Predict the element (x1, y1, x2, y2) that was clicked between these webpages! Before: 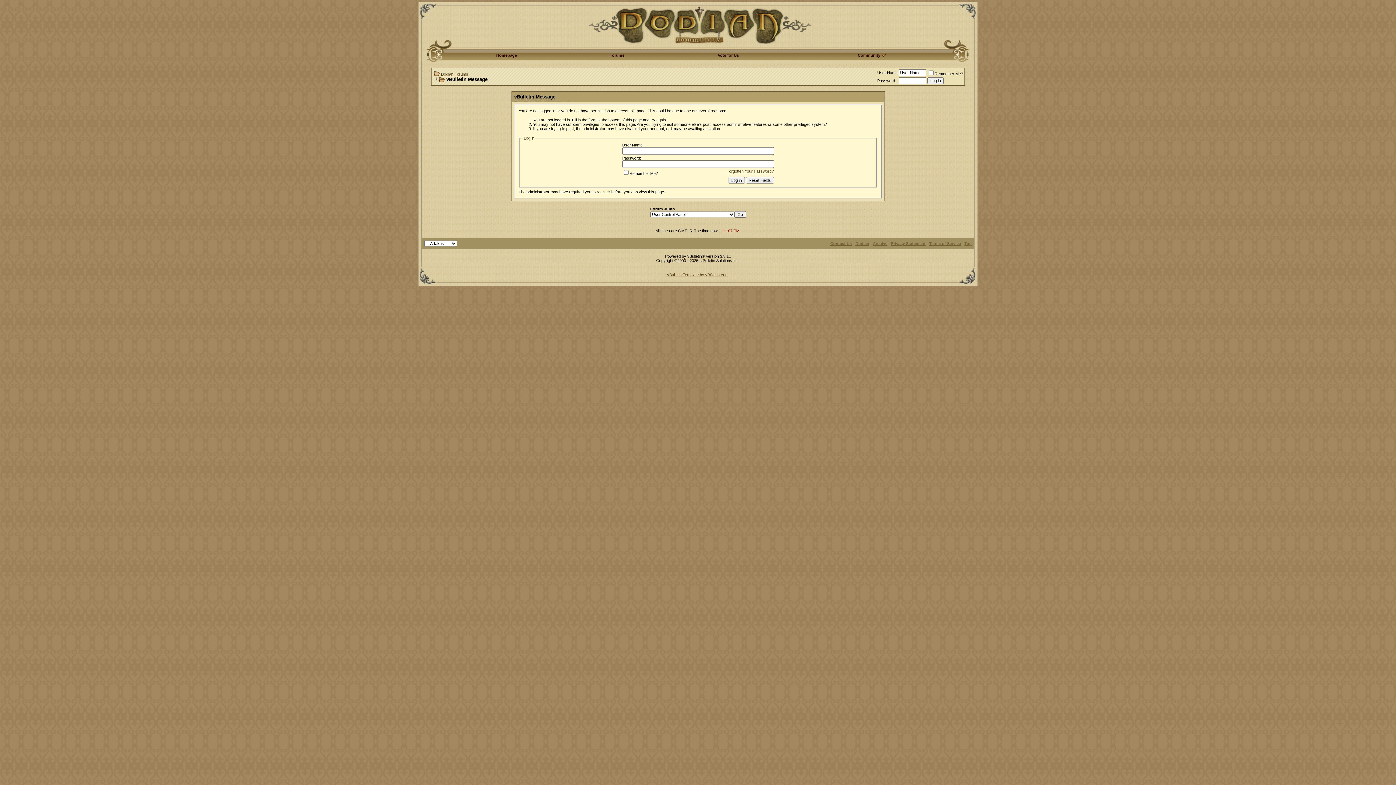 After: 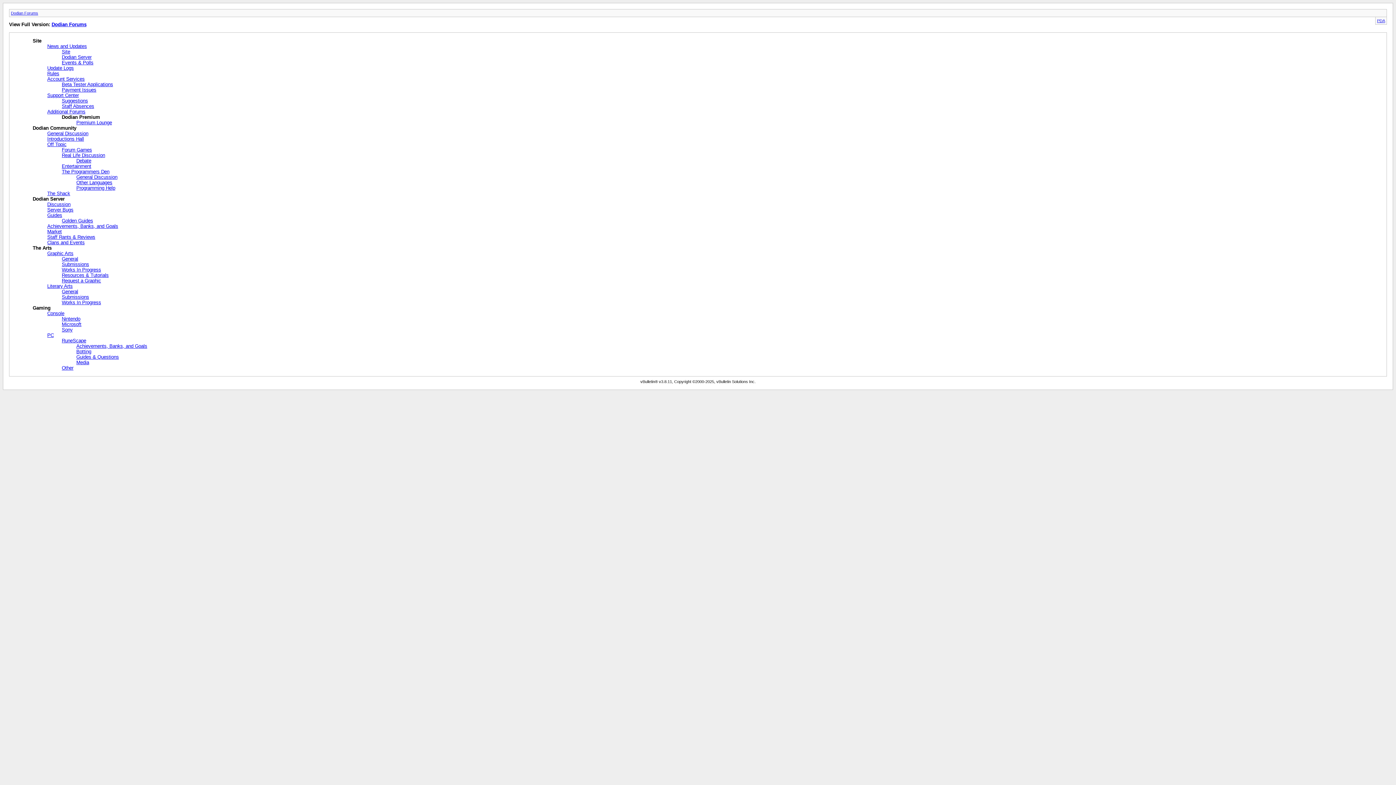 Action: label: Archive bbox: (873, 241, 887, 245)